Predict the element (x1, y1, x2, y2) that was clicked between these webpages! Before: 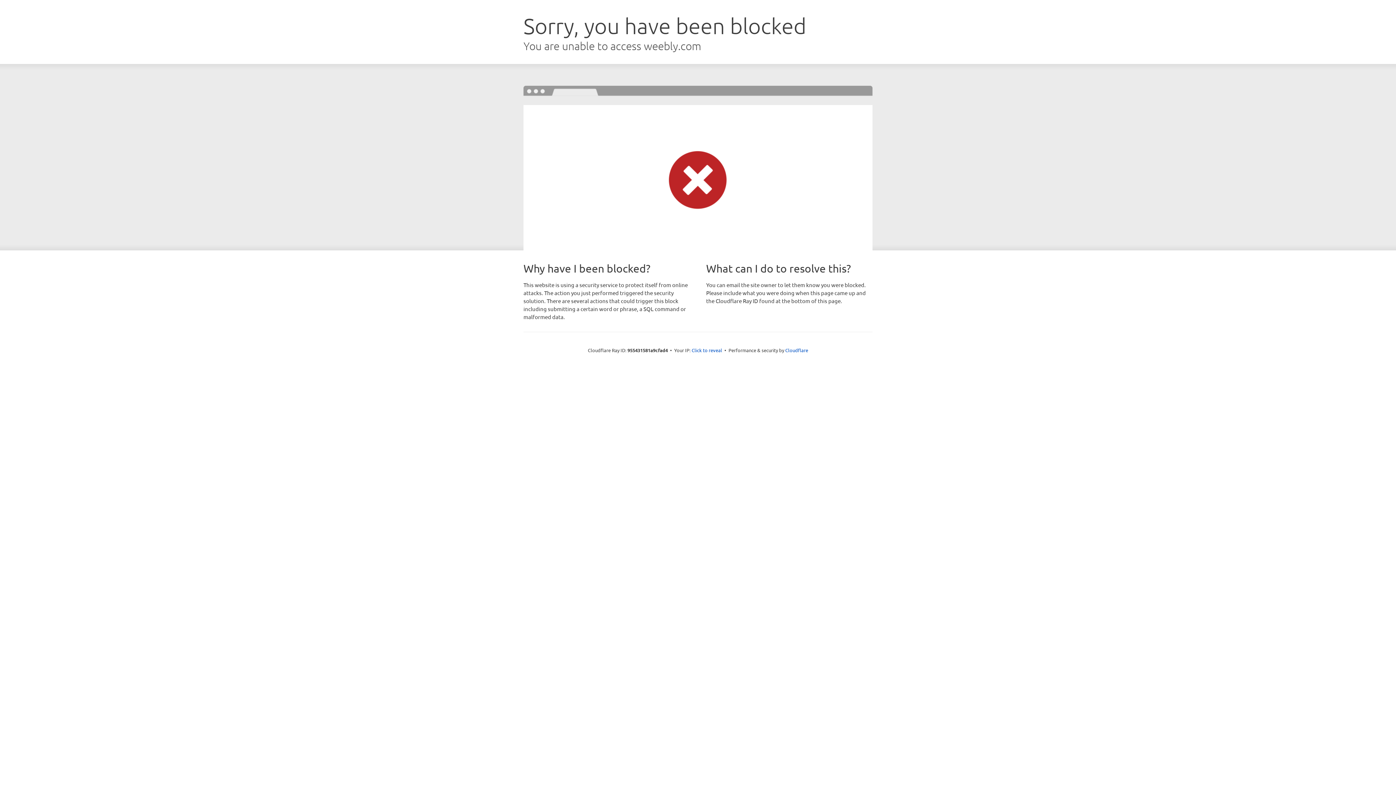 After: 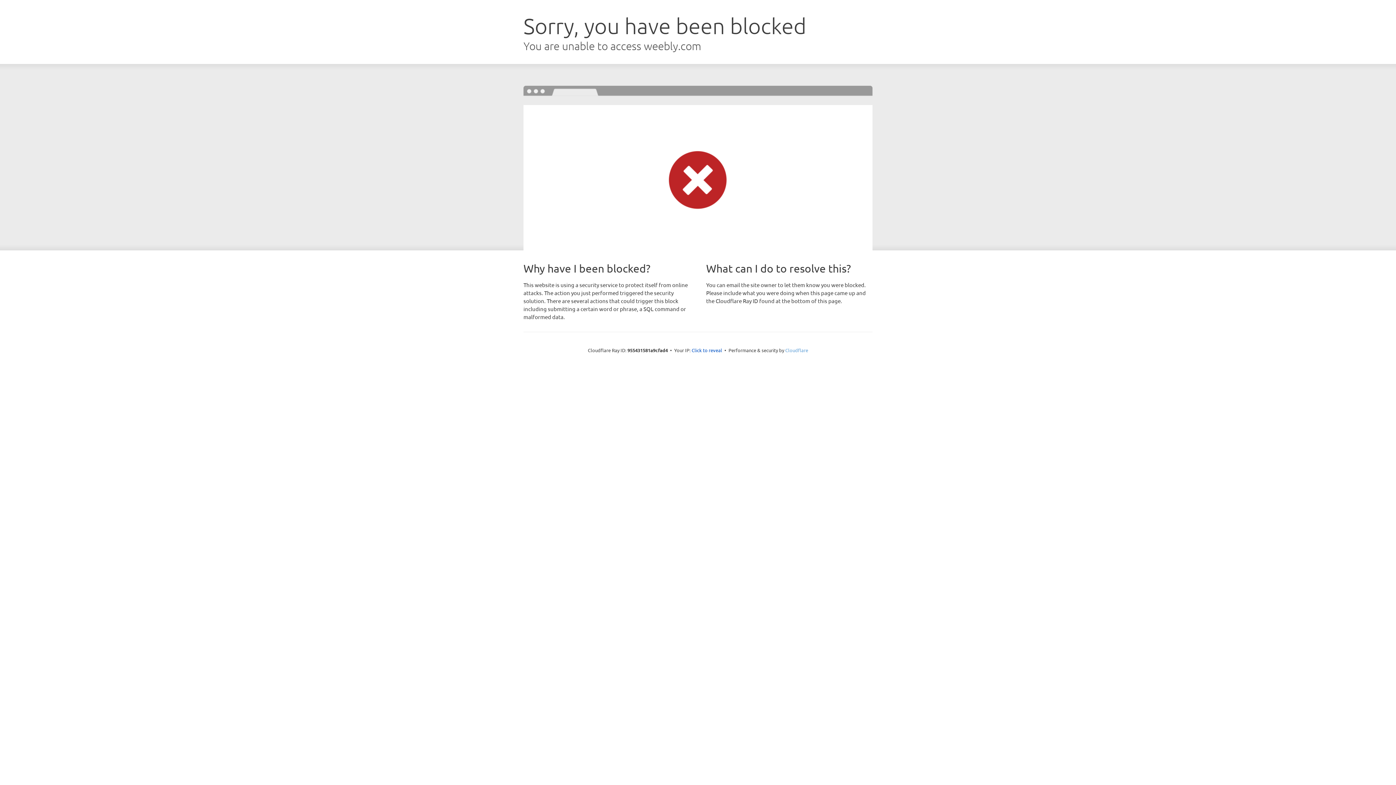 Action: bbox: (785, 347, 808, 353) label: Cloudflare